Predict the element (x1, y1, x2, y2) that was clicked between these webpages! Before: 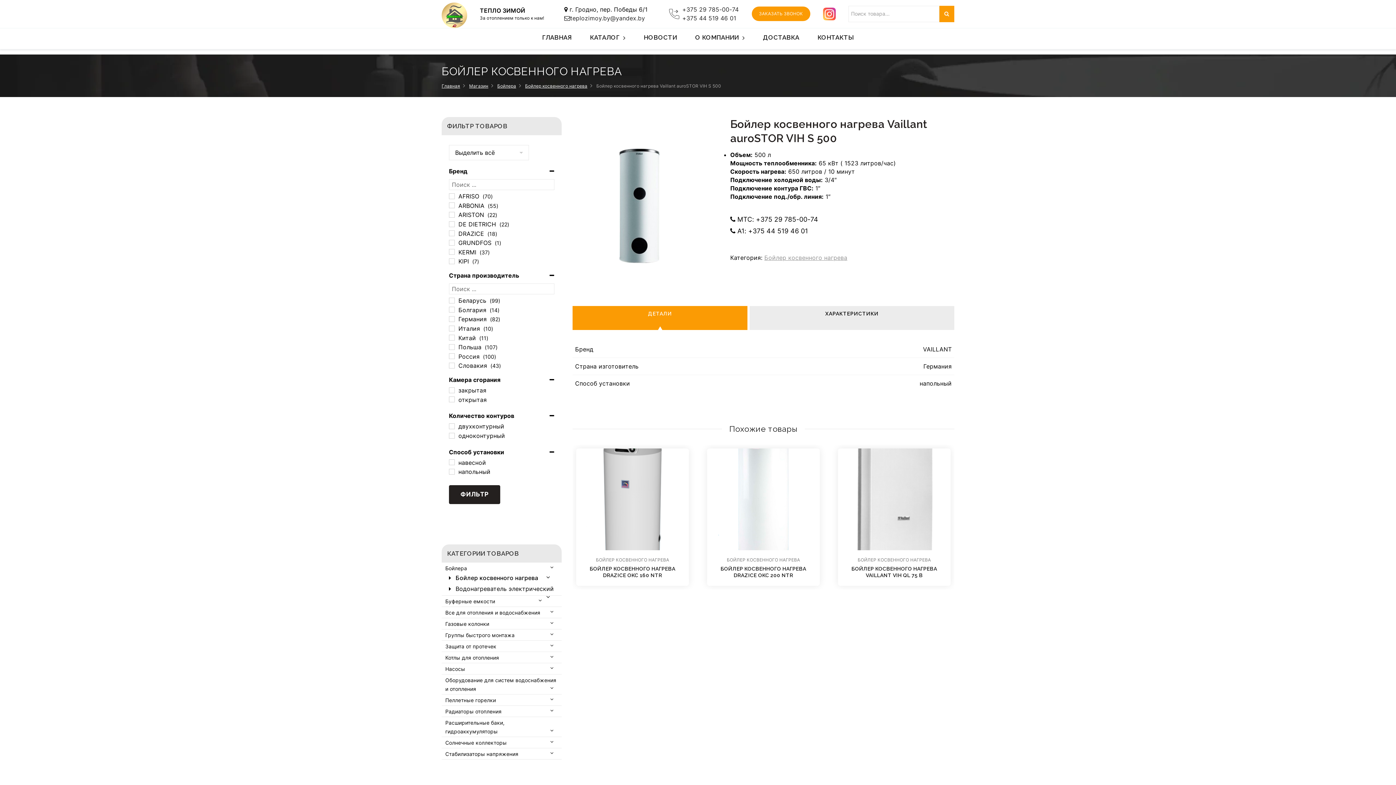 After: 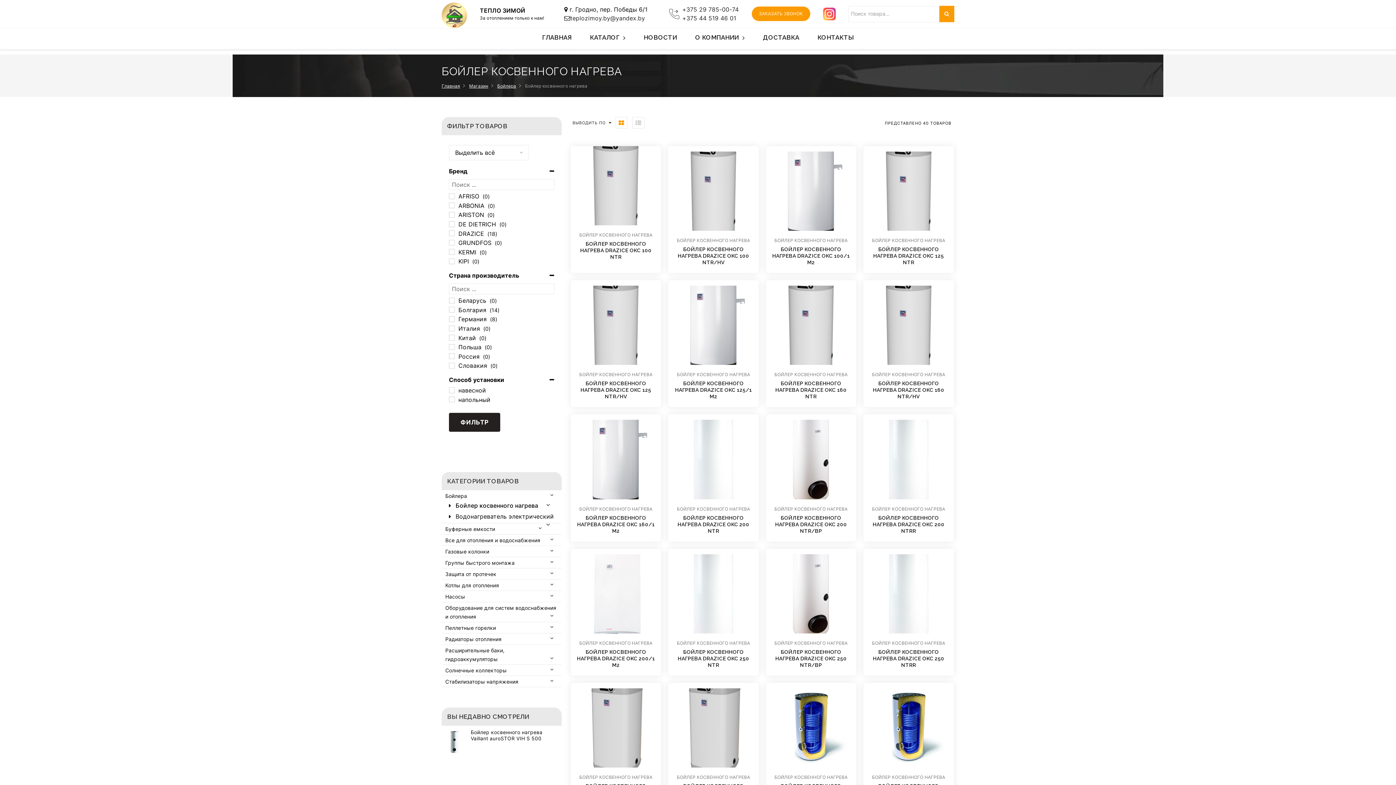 Action: bbox: (525, 83, 590, 88) label: Бойлер косвенного нагрева